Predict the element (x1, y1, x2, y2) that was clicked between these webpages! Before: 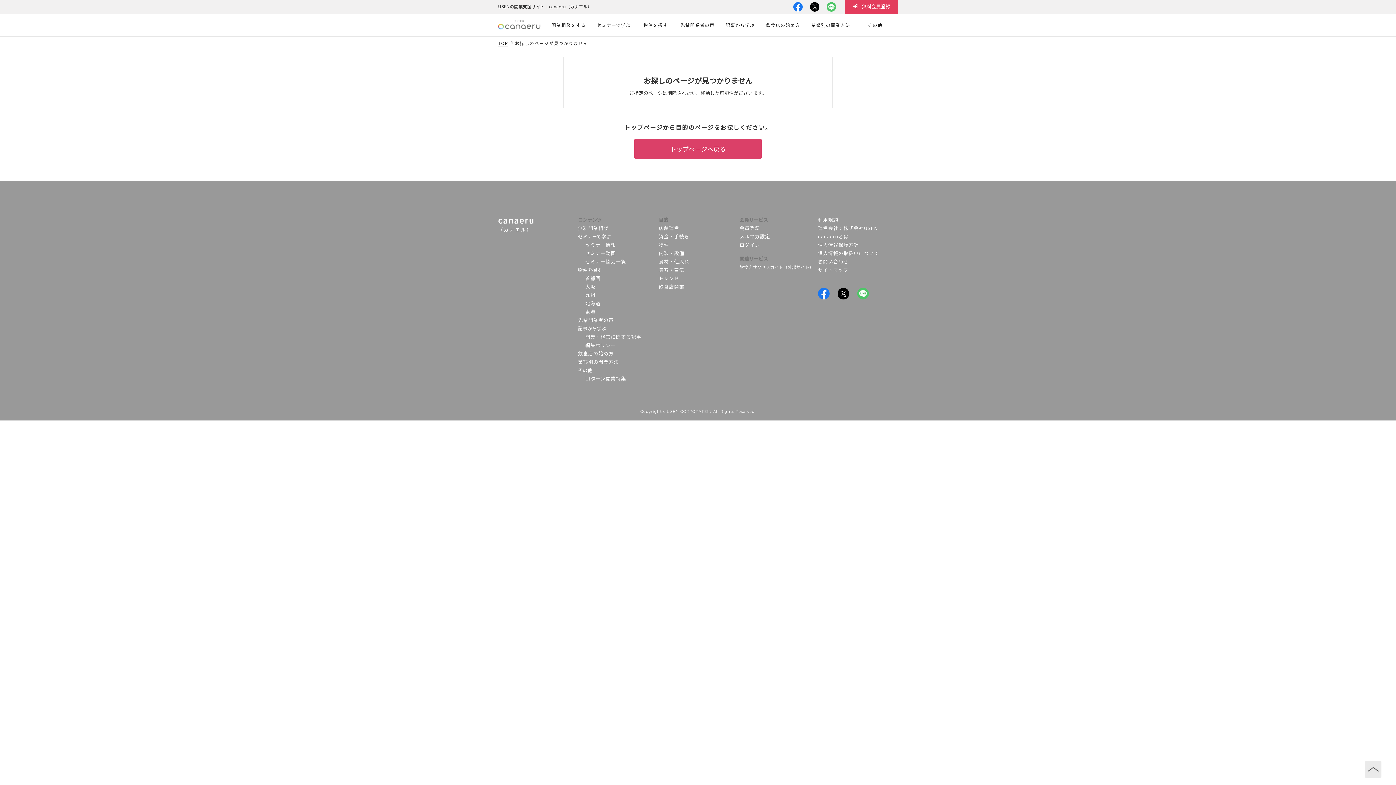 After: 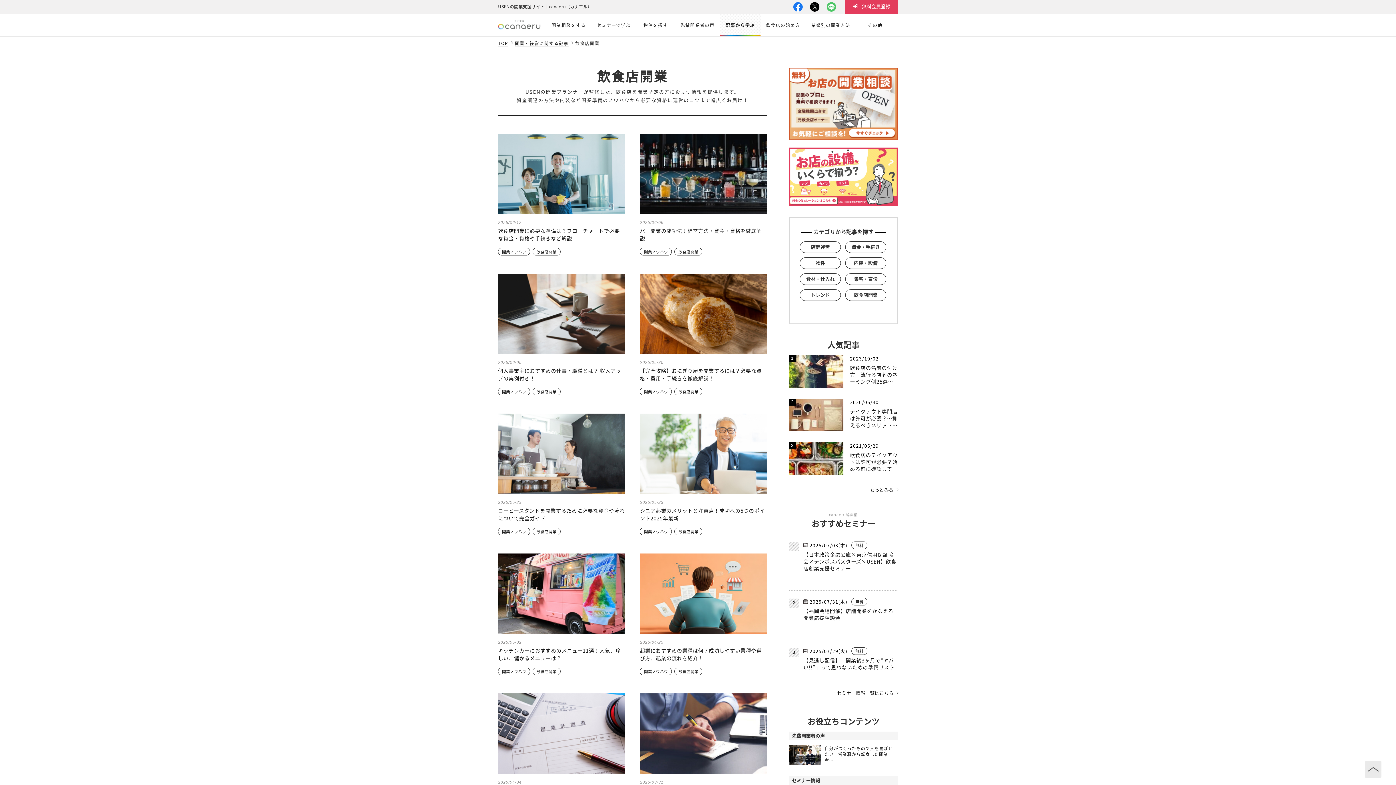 Action: bbox: (658, 282, 684, 290) label: 飲食店開業